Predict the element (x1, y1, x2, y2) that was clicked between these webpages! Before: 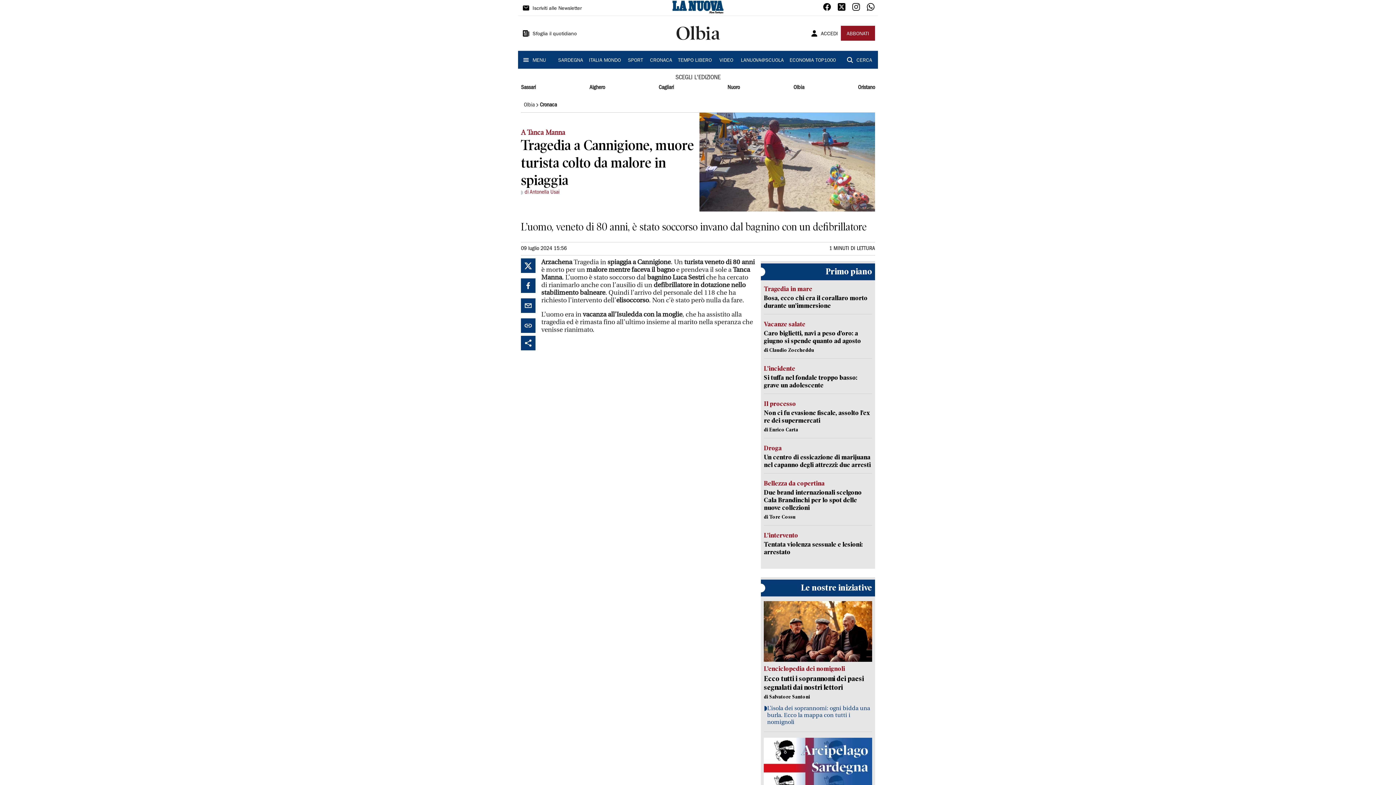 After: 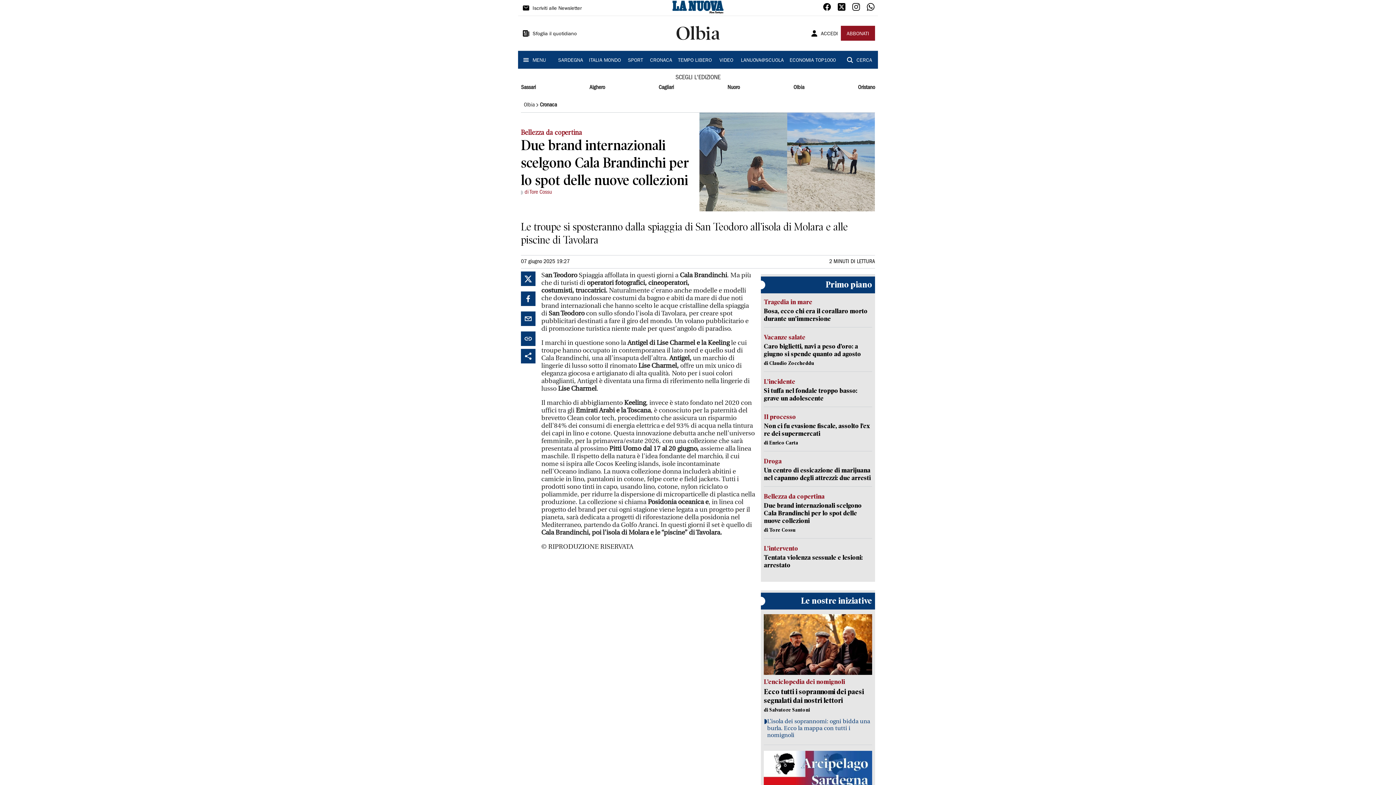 Action: bbox: (764, 479, 872, 520) label: Bellezza da copertina
Due brand internazionali scelgono Cala Brandinchi per lo spot delle nuove collezioni
di Tore Cossu